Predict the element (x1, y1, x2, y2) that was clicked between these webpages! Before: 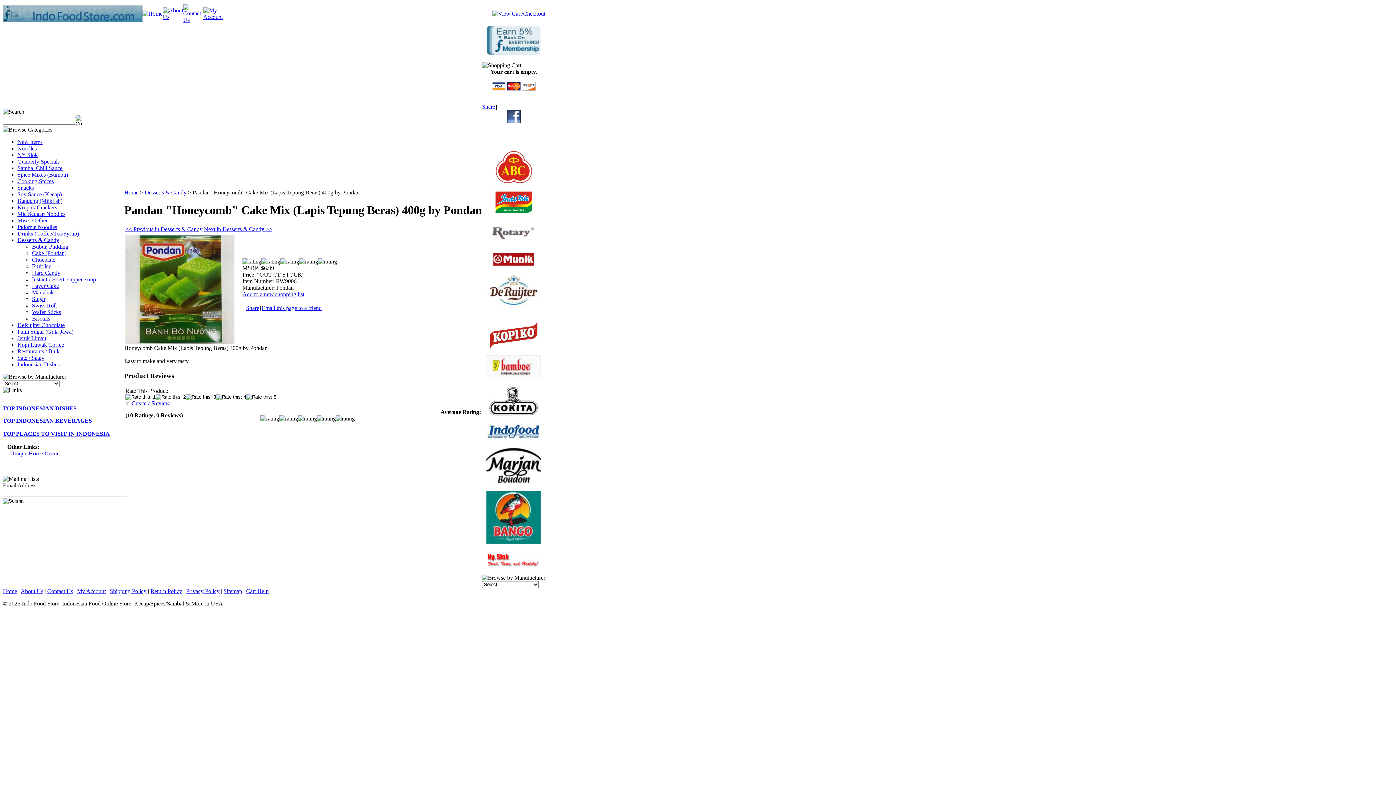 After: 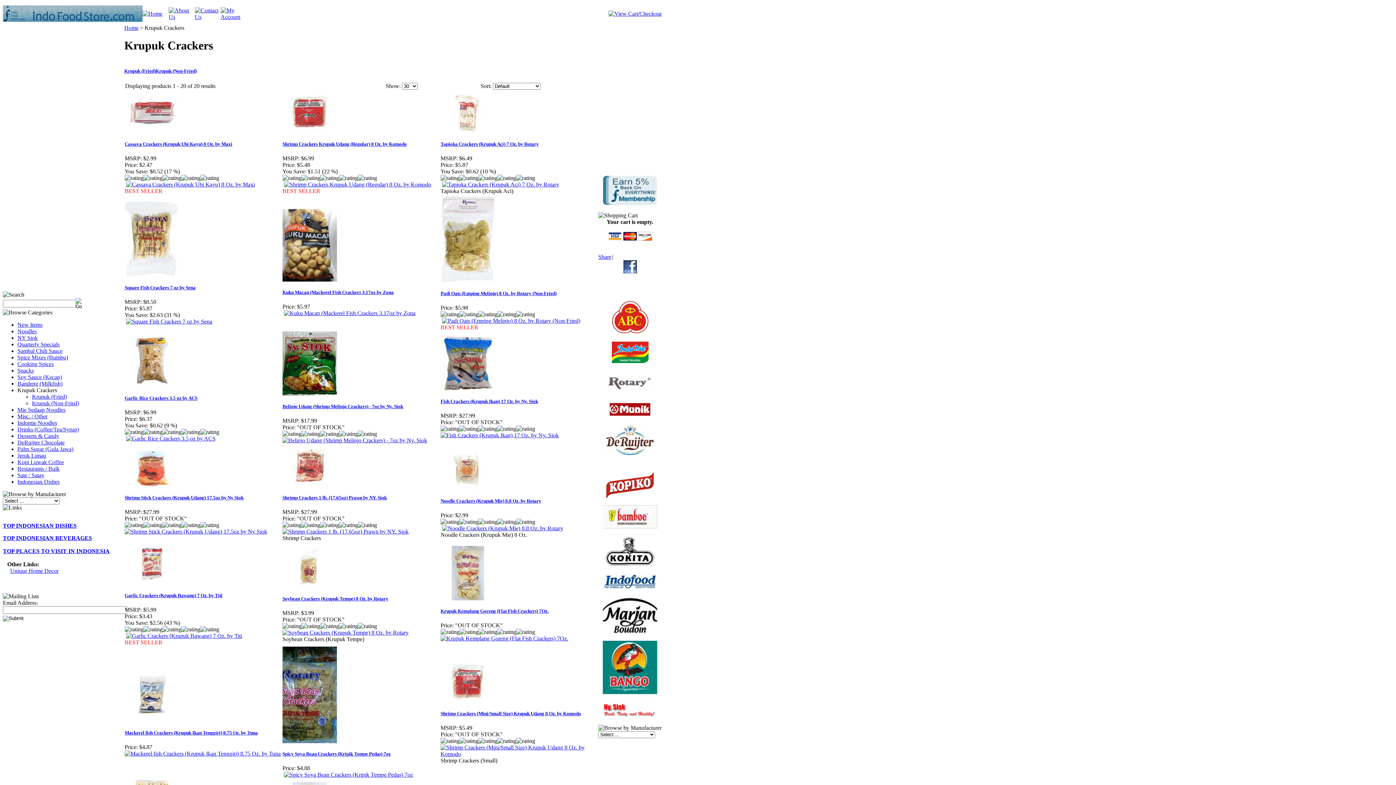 Action: bbox: (17, 204, 57, 210) label: Krupuk Crackers